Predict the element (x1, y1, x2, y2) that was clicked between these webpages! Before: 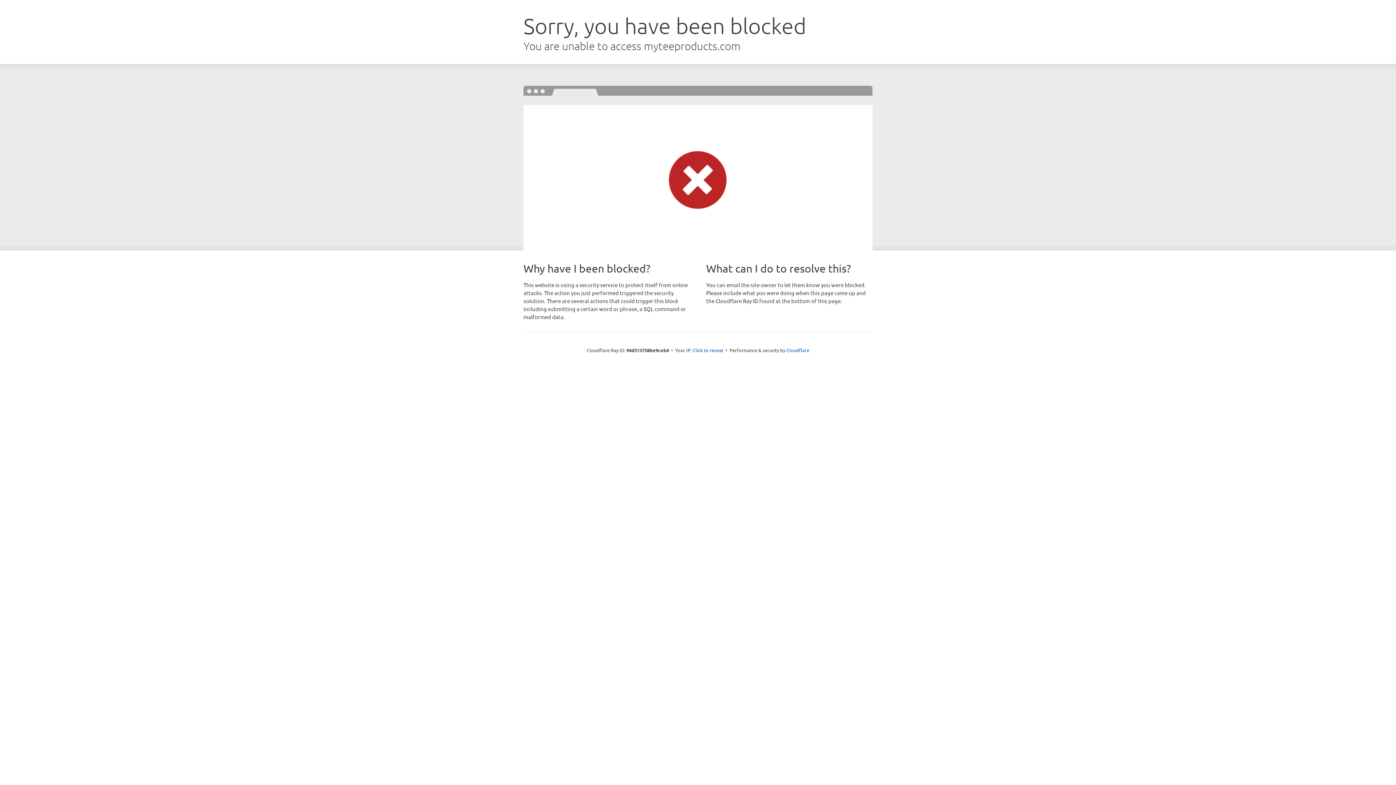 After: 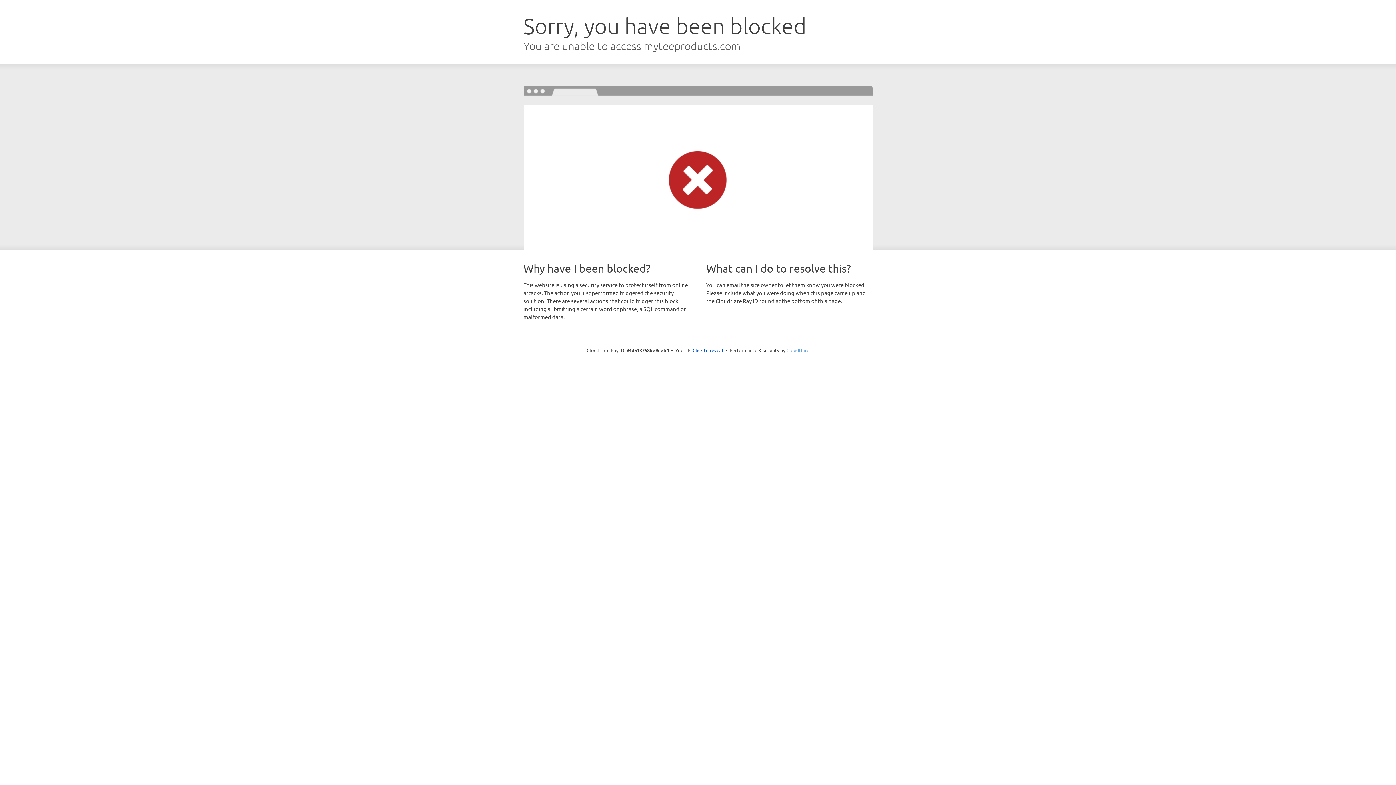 Action: label: Cloudflare bbox: (786, 347, 809, 353)